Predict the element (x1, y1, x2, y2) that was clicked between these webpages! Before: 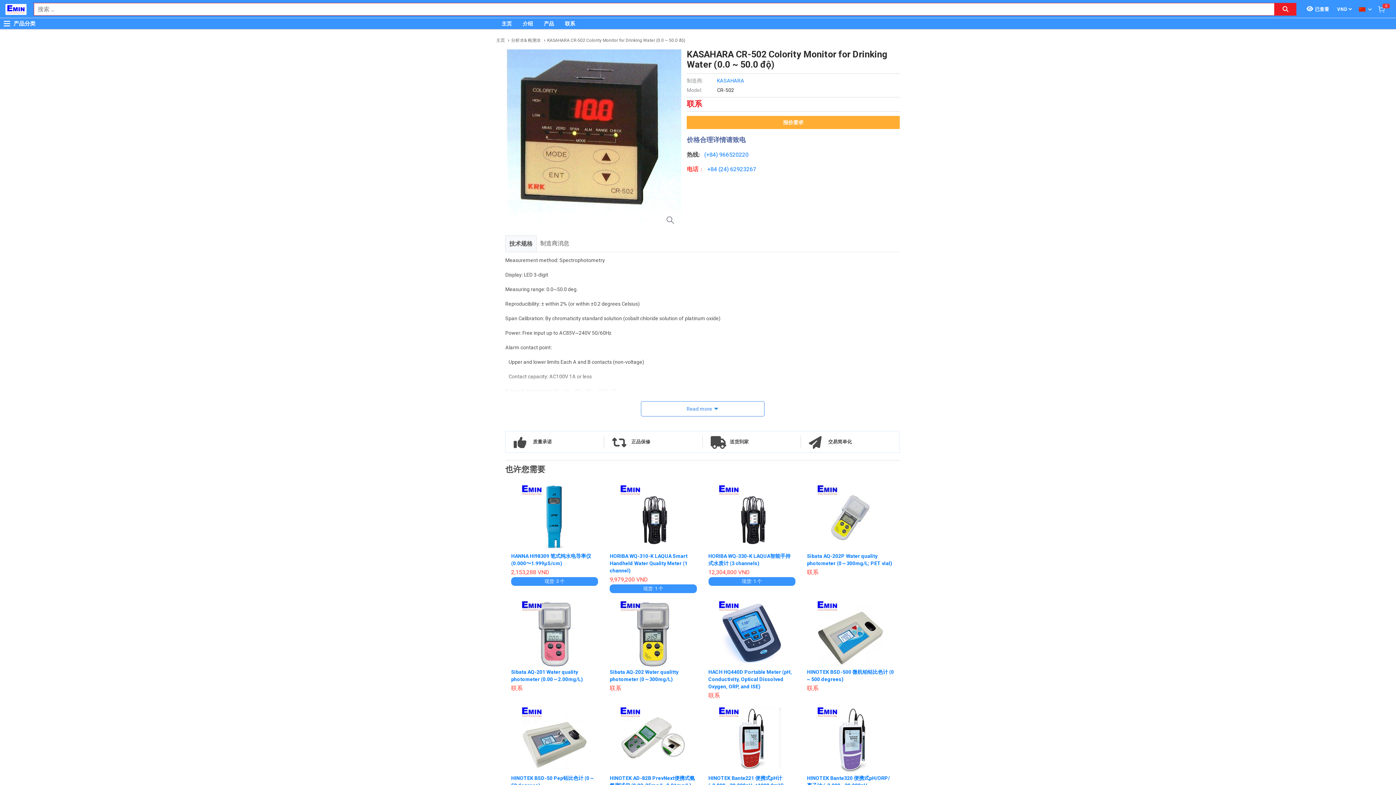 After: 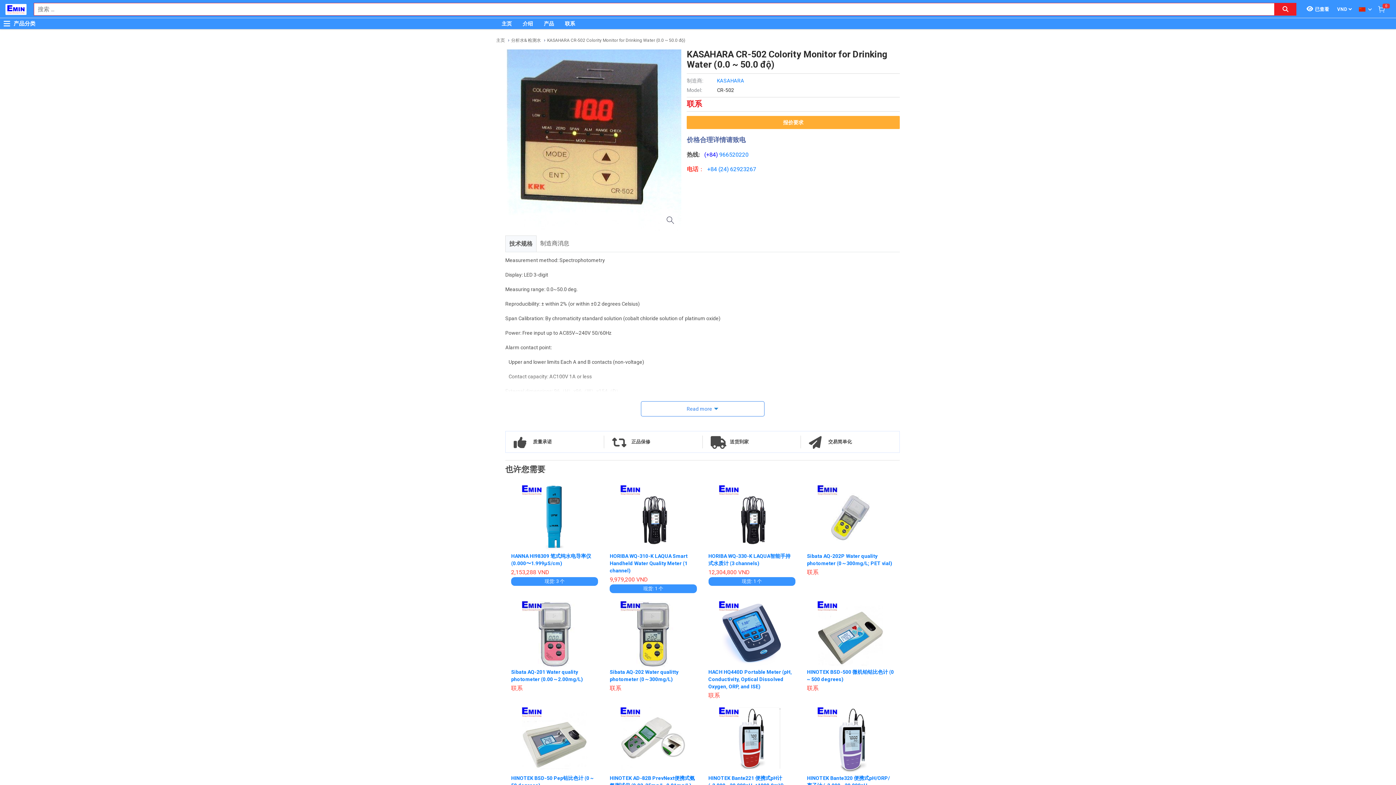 Action: label: (+84)  bbox: (704, 151, 719, 158)